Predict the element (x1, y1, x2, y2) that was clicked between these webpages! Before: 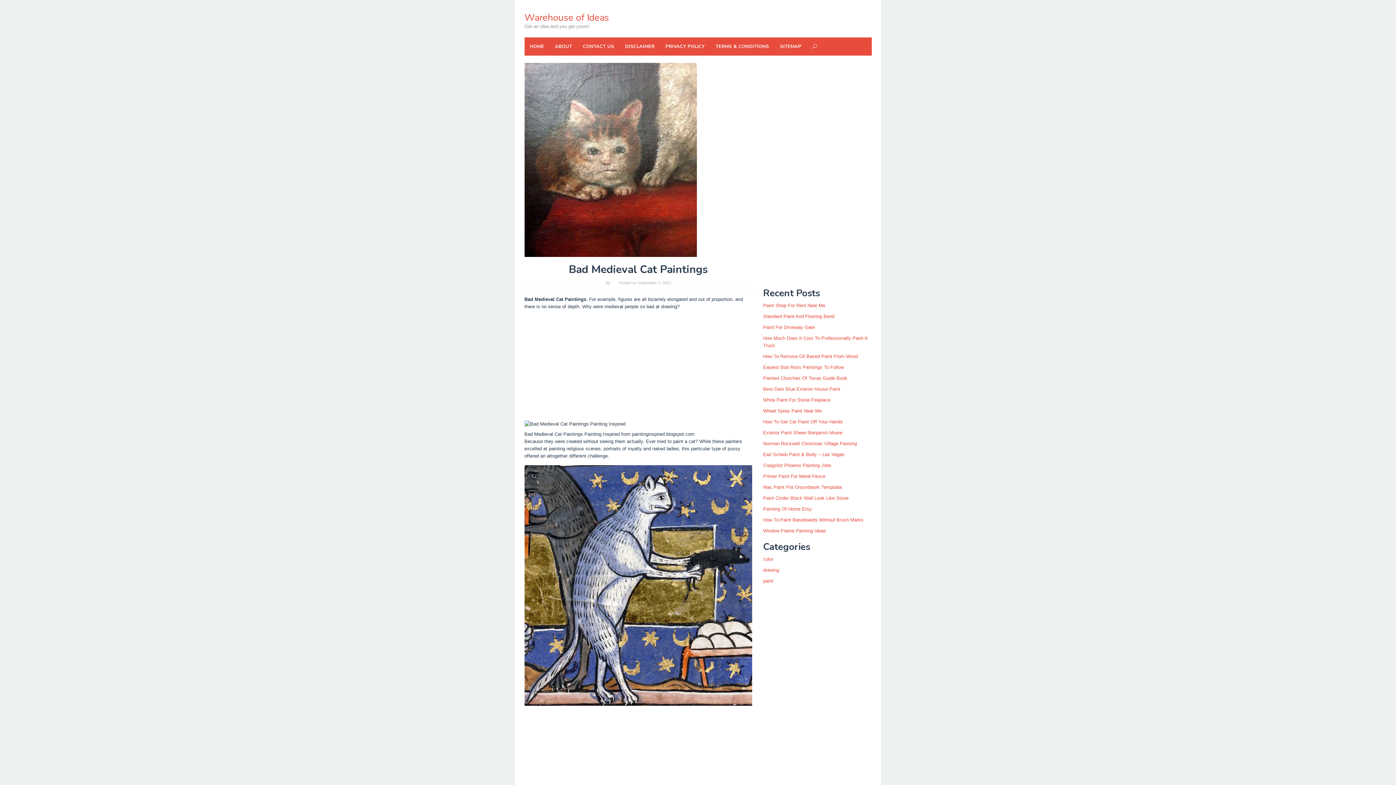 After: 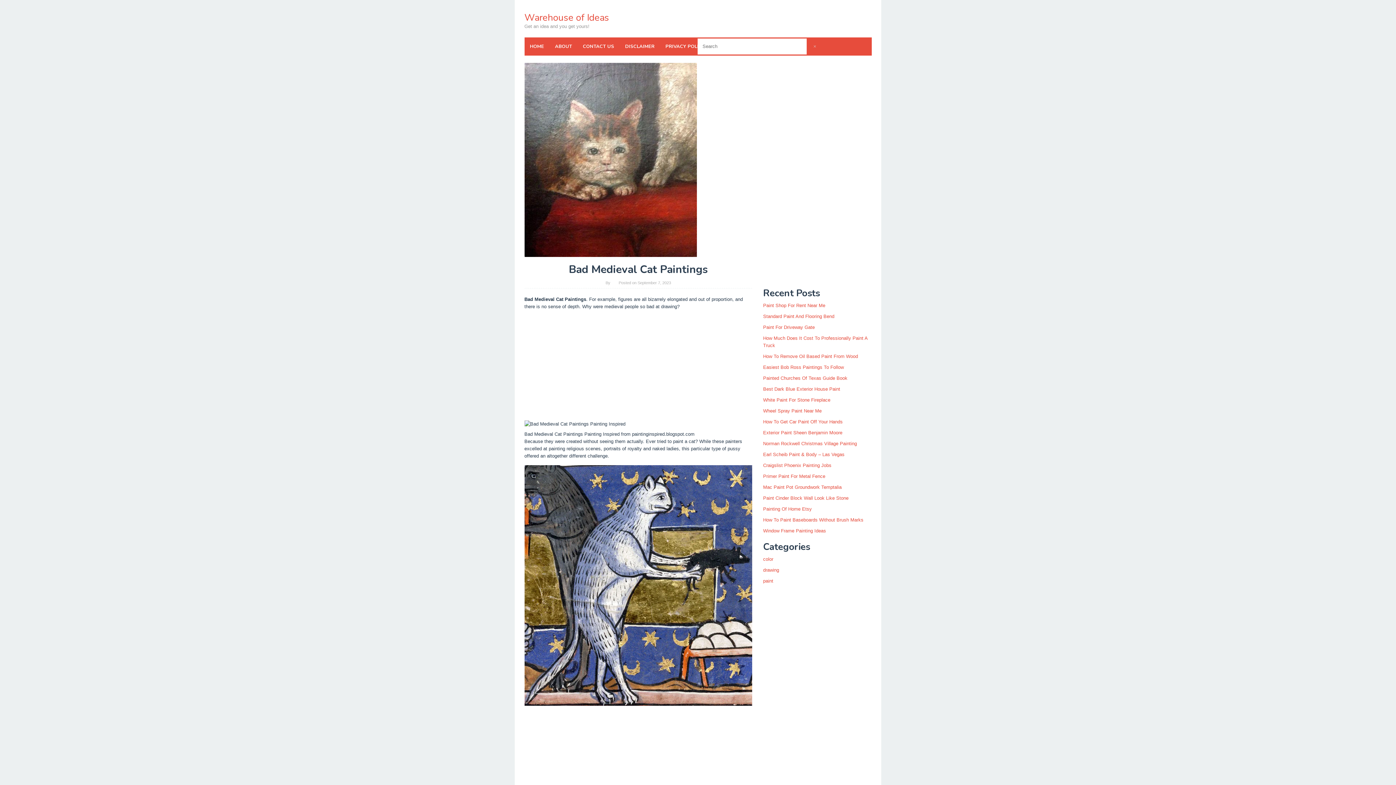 Action: bbox: (812, 37, 817, 55)